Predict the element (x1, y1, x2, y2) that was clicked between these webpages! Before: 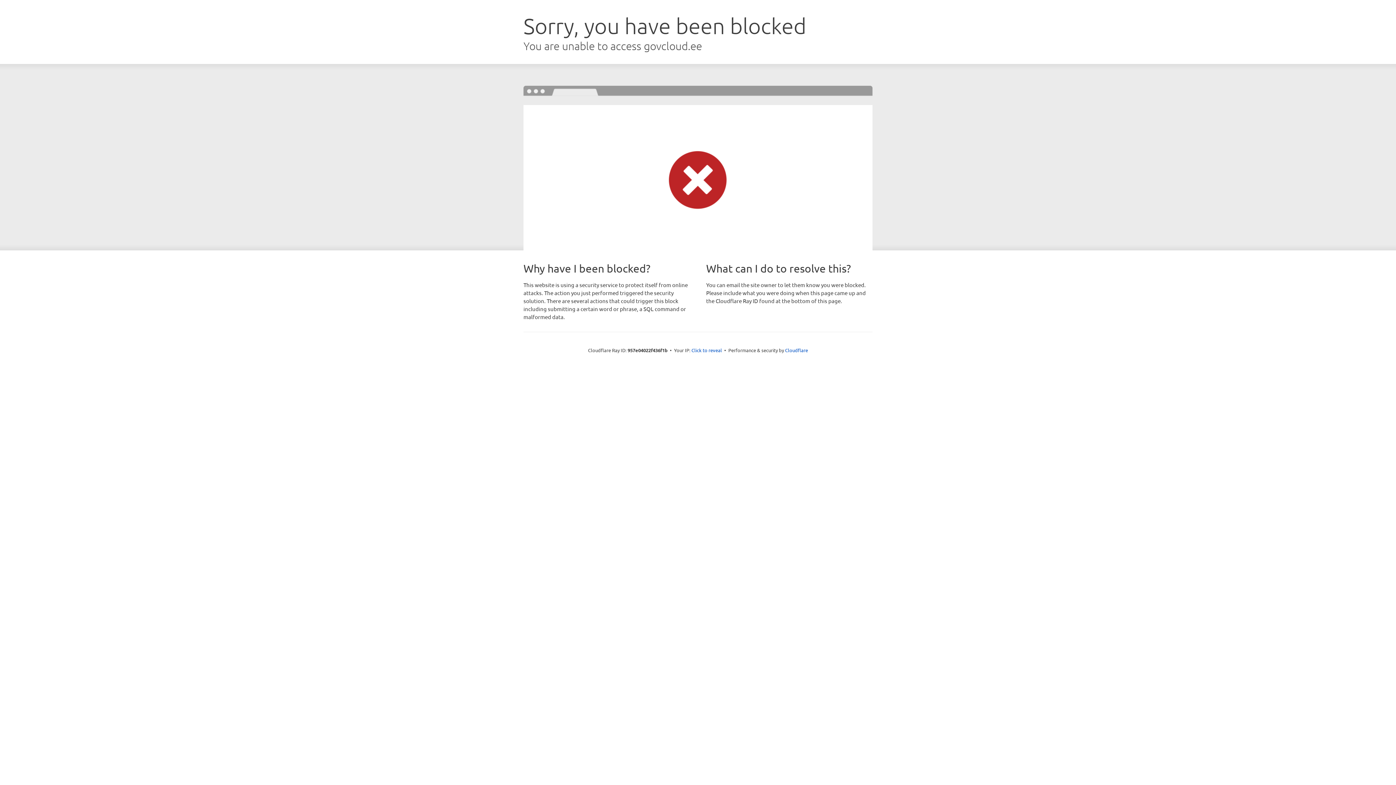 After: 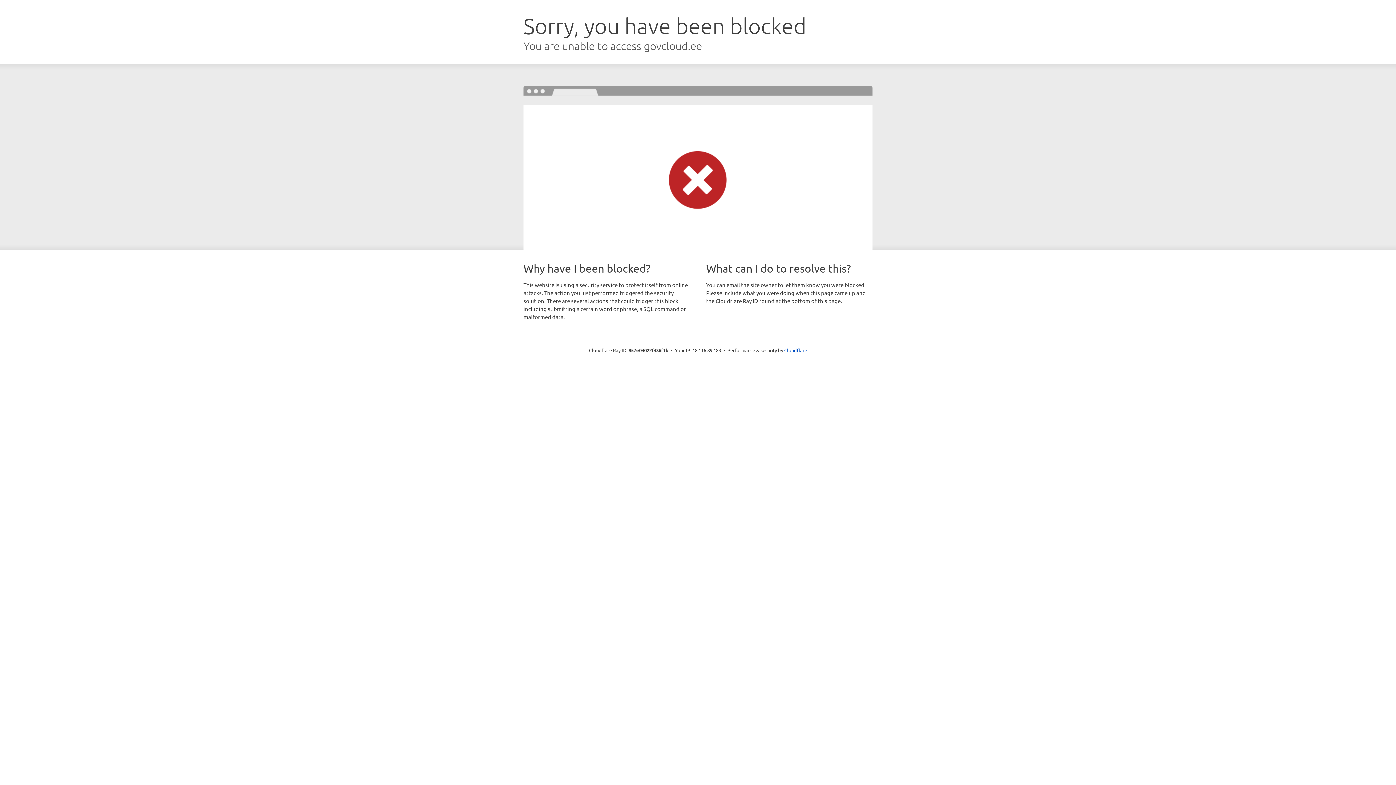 Action: bbox: (691, 346, 722, 353) label: Click to reveal